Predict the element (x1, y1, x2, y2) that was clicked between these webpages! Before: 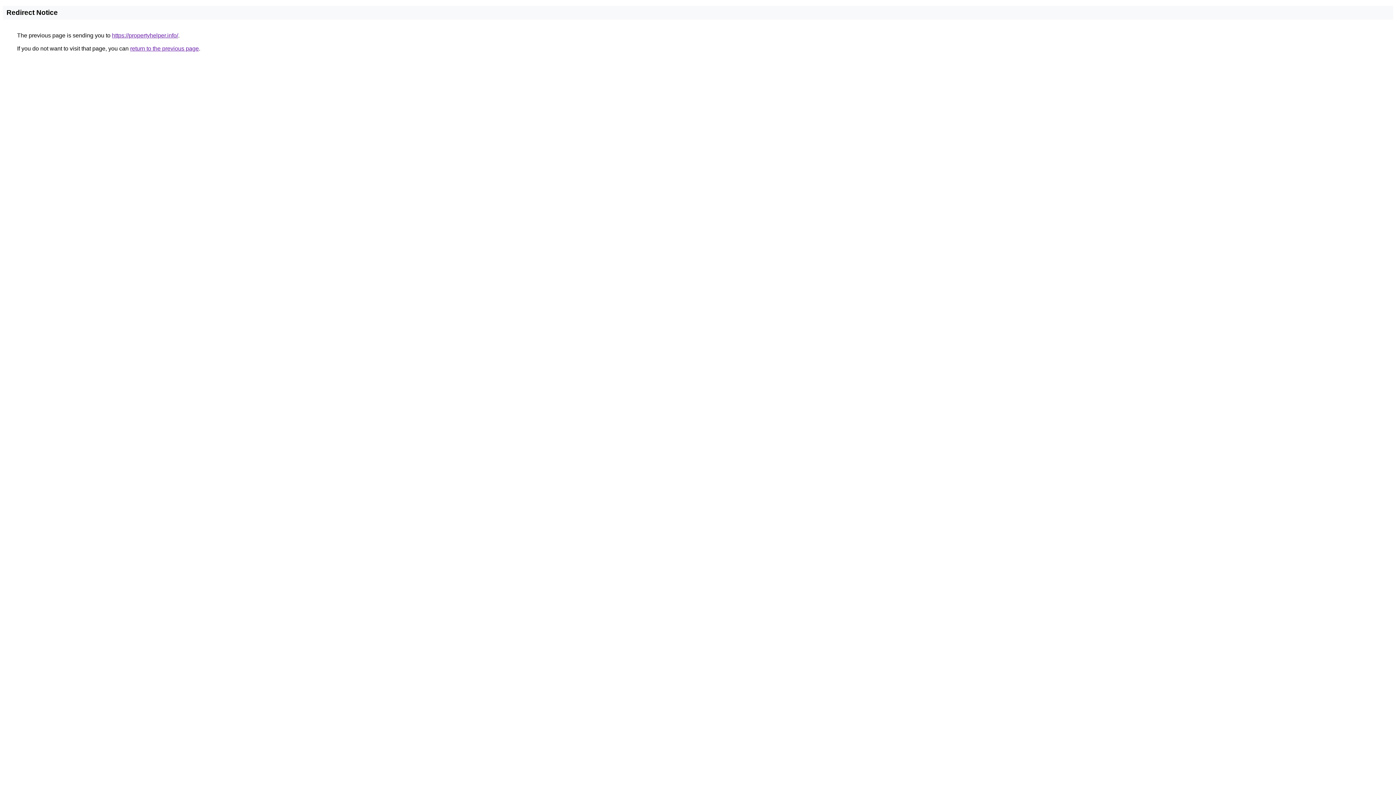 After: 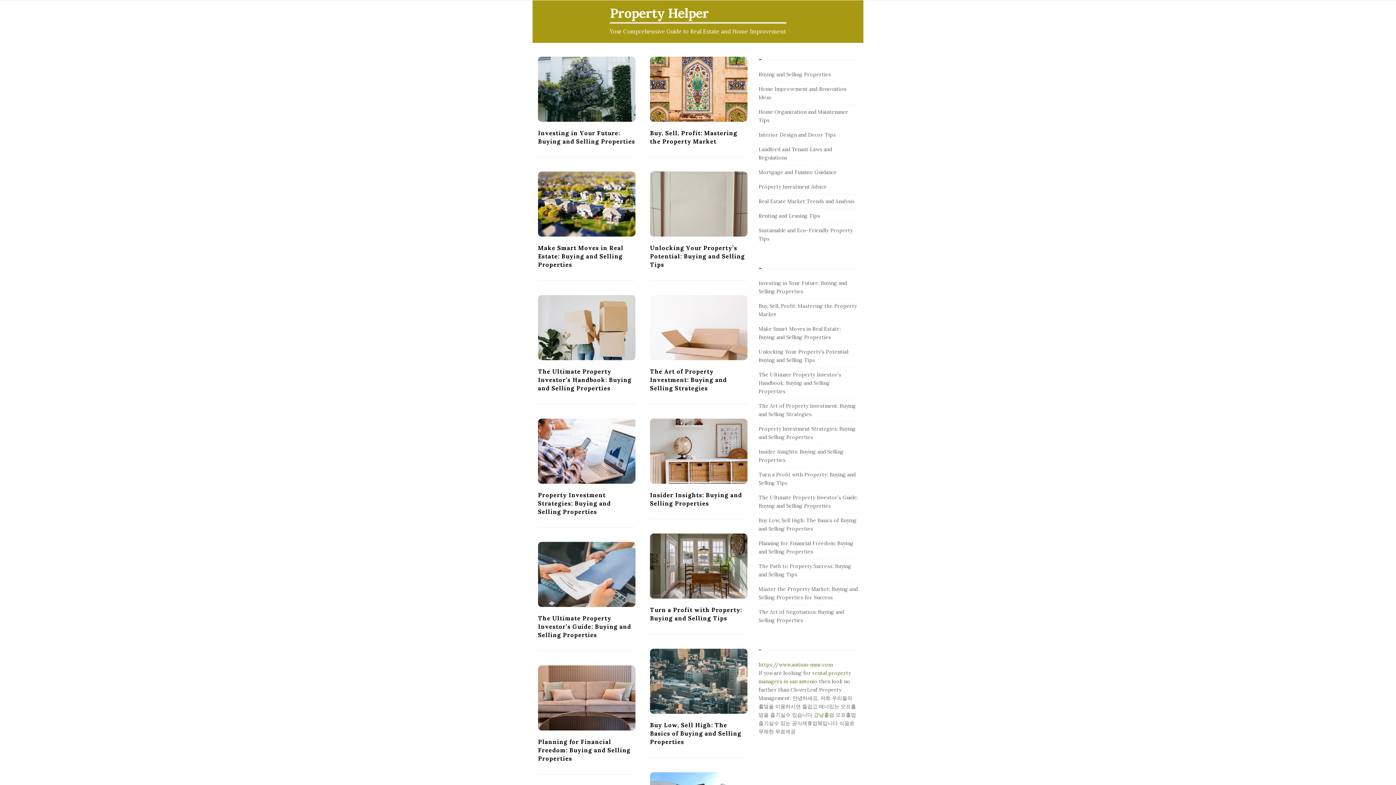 Action: label: https://propertyhelper.info/ bbox: (112, 32, 178, 38)